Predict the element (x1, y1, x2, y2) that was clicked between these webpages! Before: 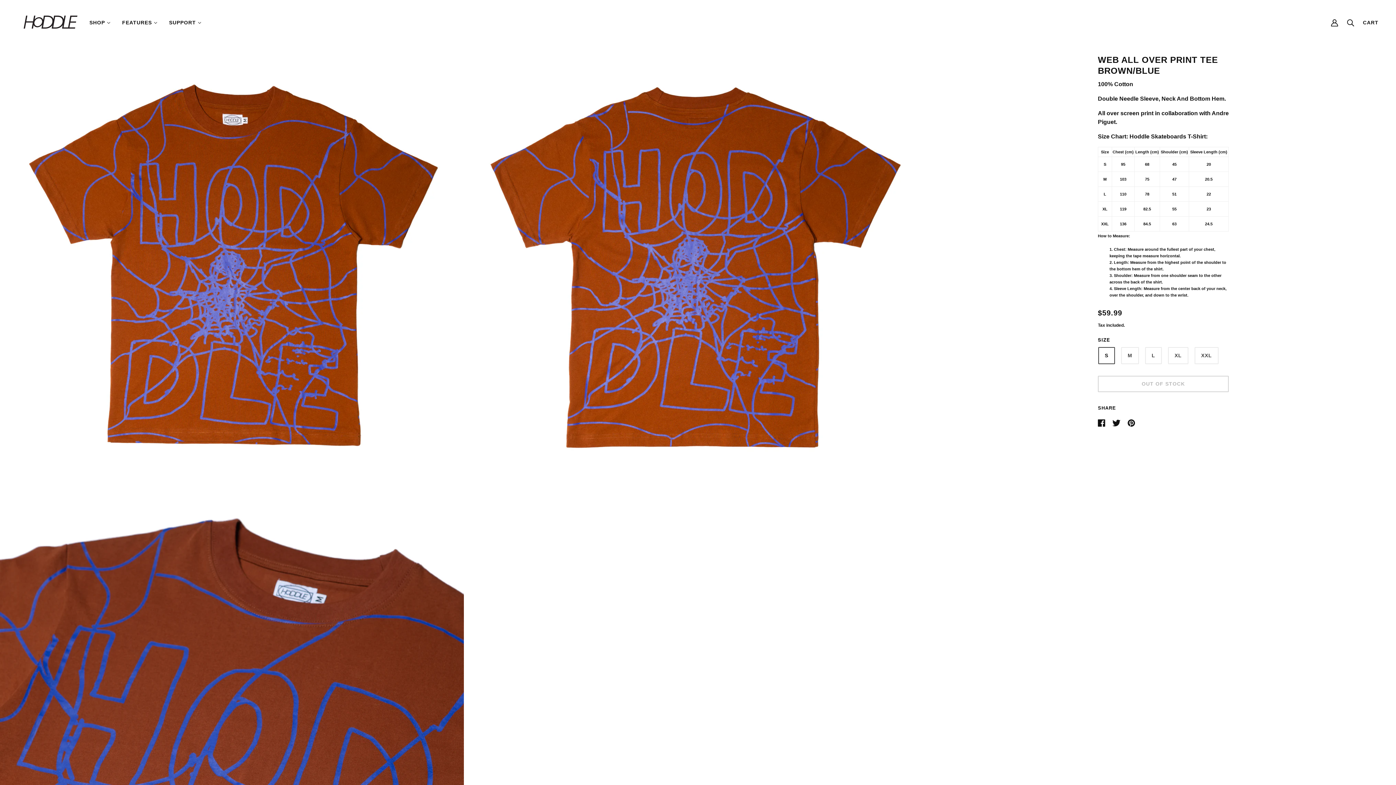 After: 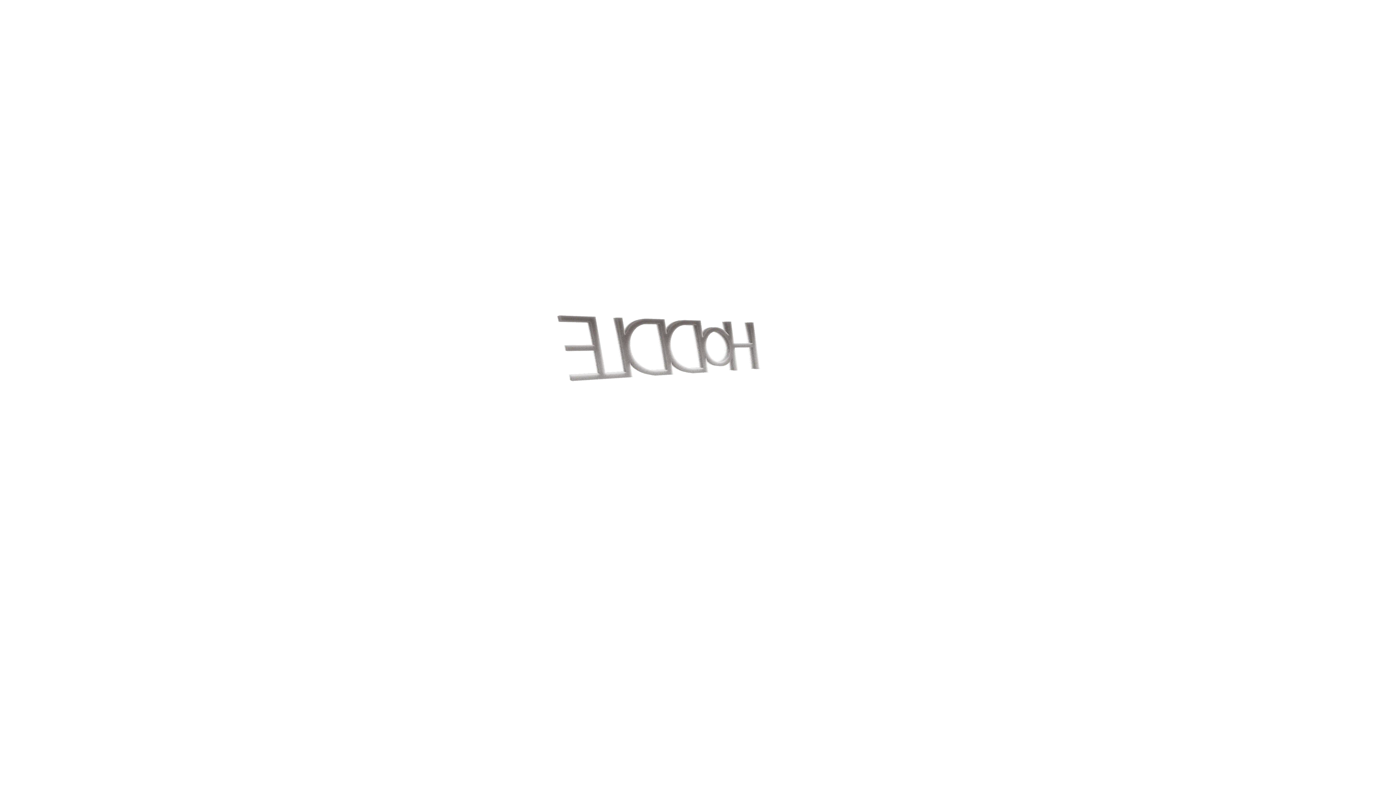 Action: bbox: (23, 18, 77, 25)